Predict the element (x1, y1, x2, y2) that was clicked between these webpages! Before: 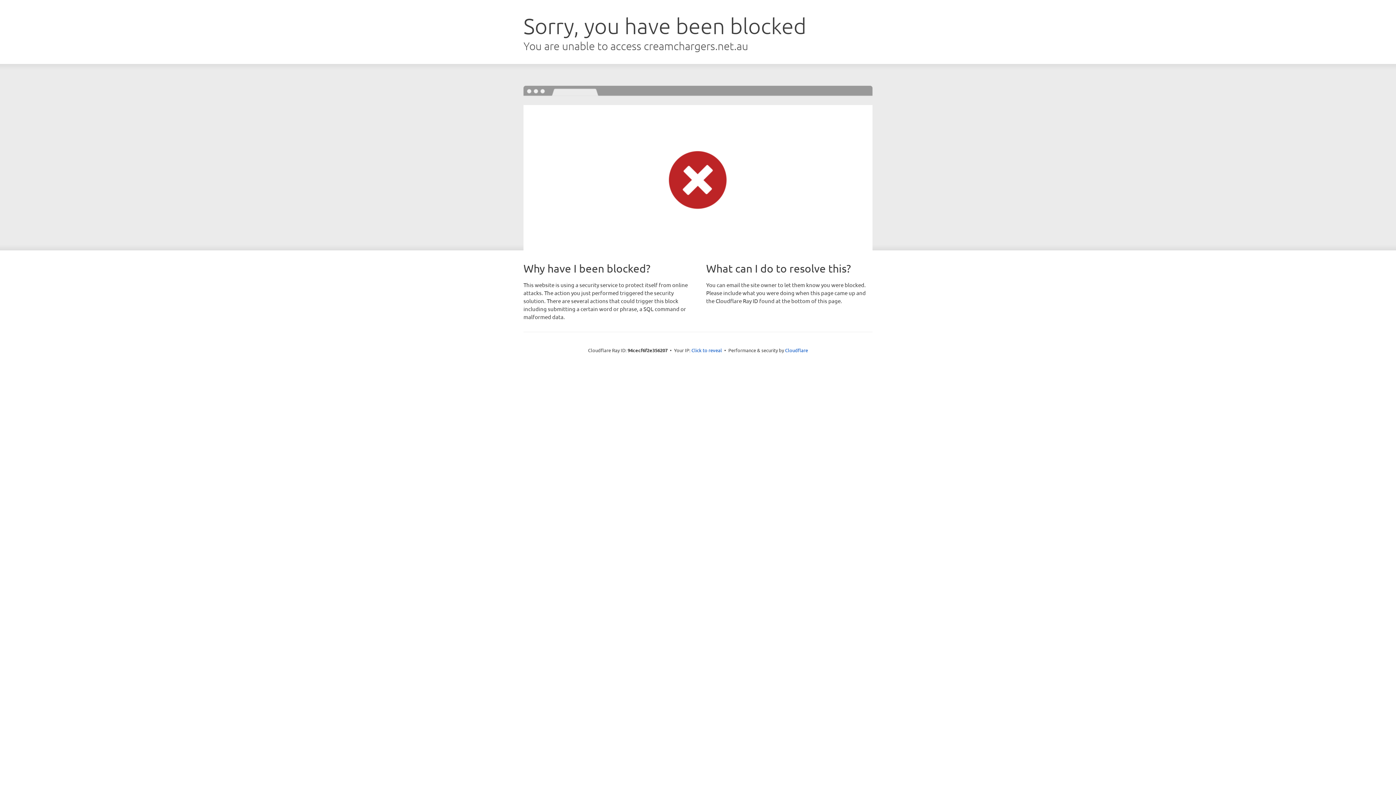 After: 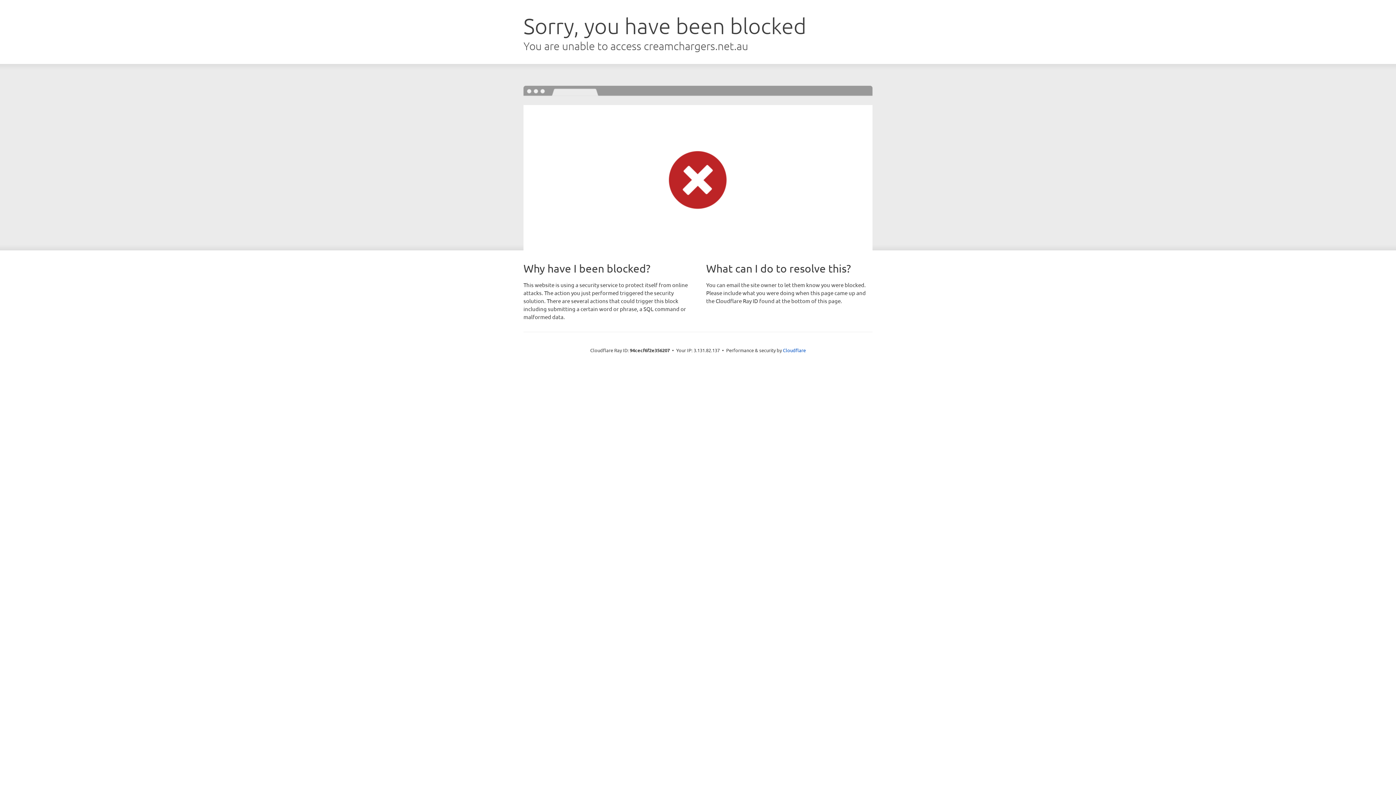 Action: label: Click to reveal bbox: (691, 346, 722, 353)